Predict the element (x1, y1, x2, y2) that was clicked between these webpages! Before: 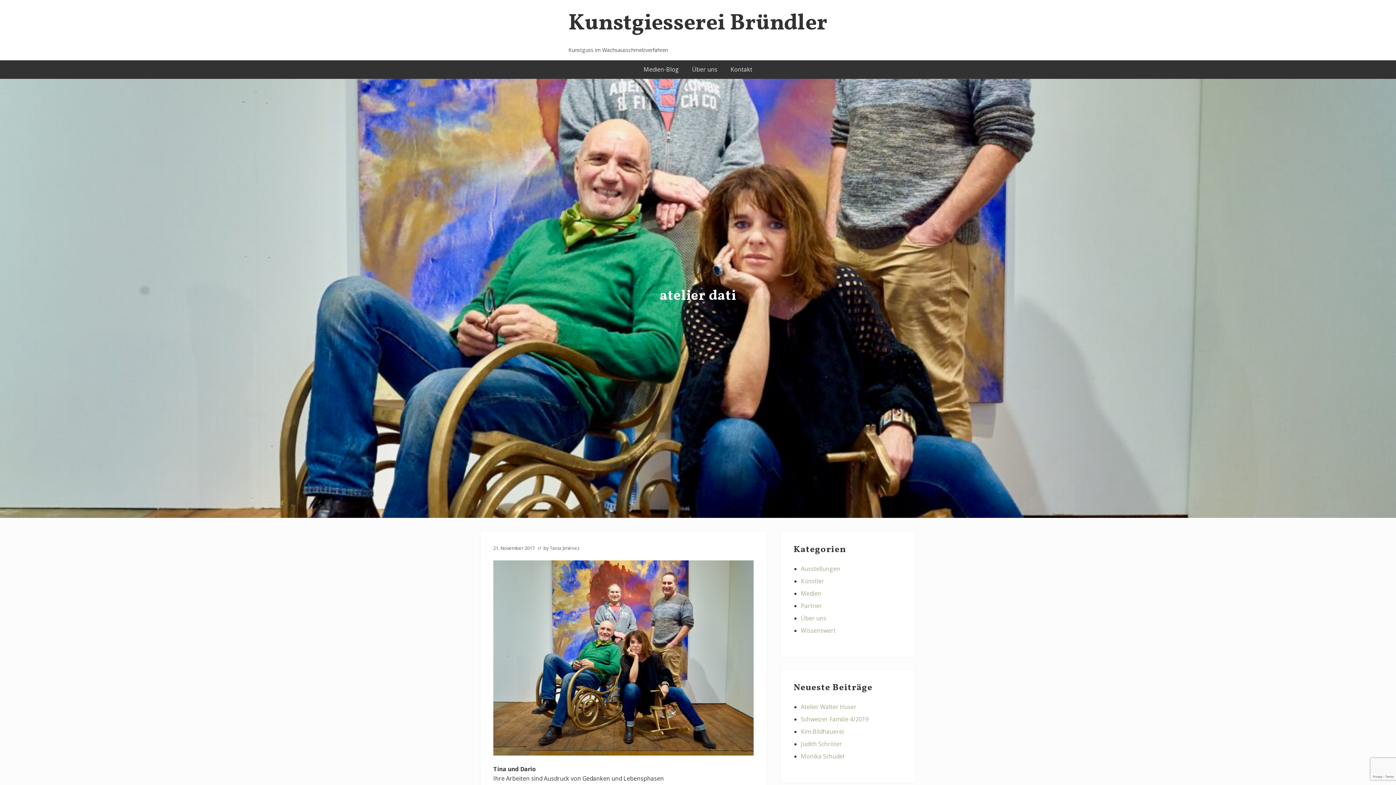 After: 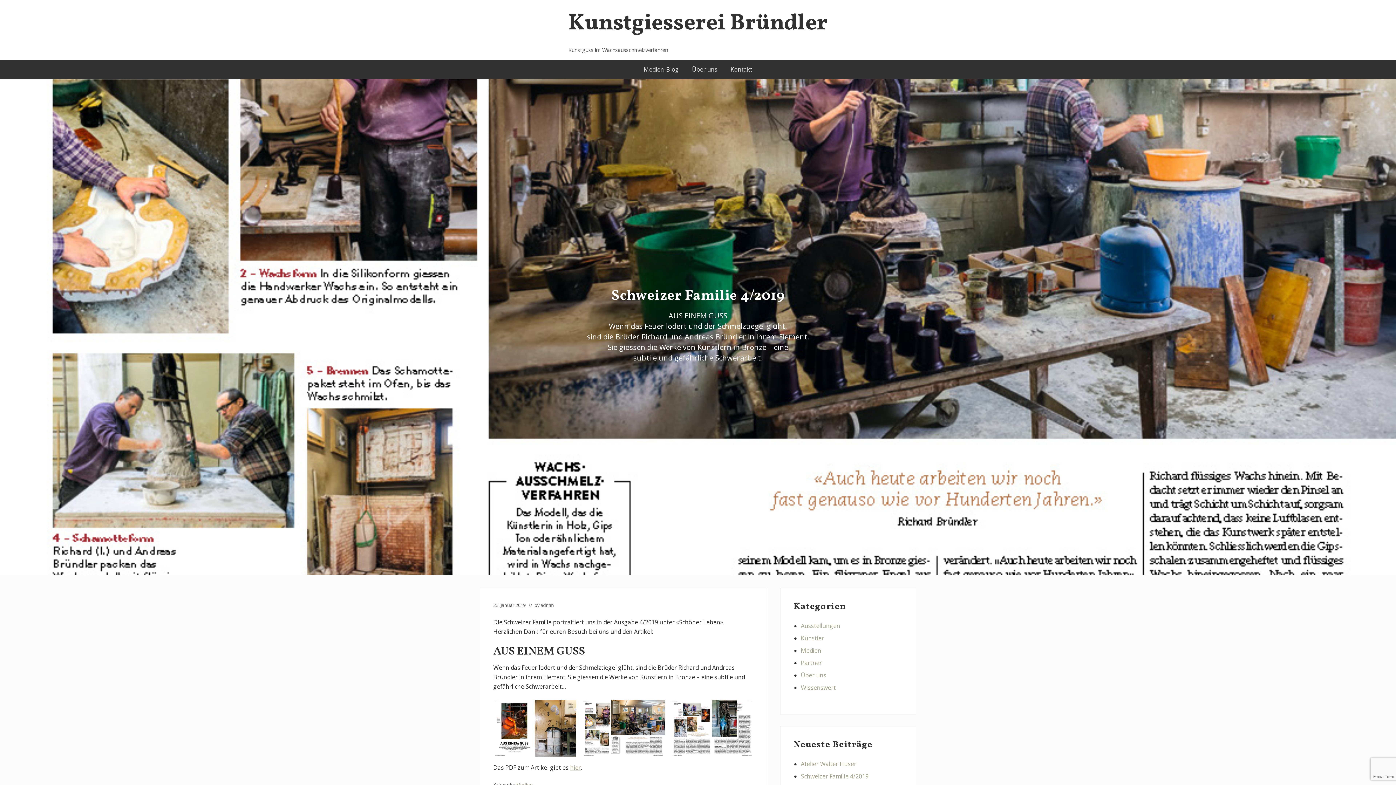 Action: bbox: (801, 715, 868, 723) label: Schweizer Familie 4/2019